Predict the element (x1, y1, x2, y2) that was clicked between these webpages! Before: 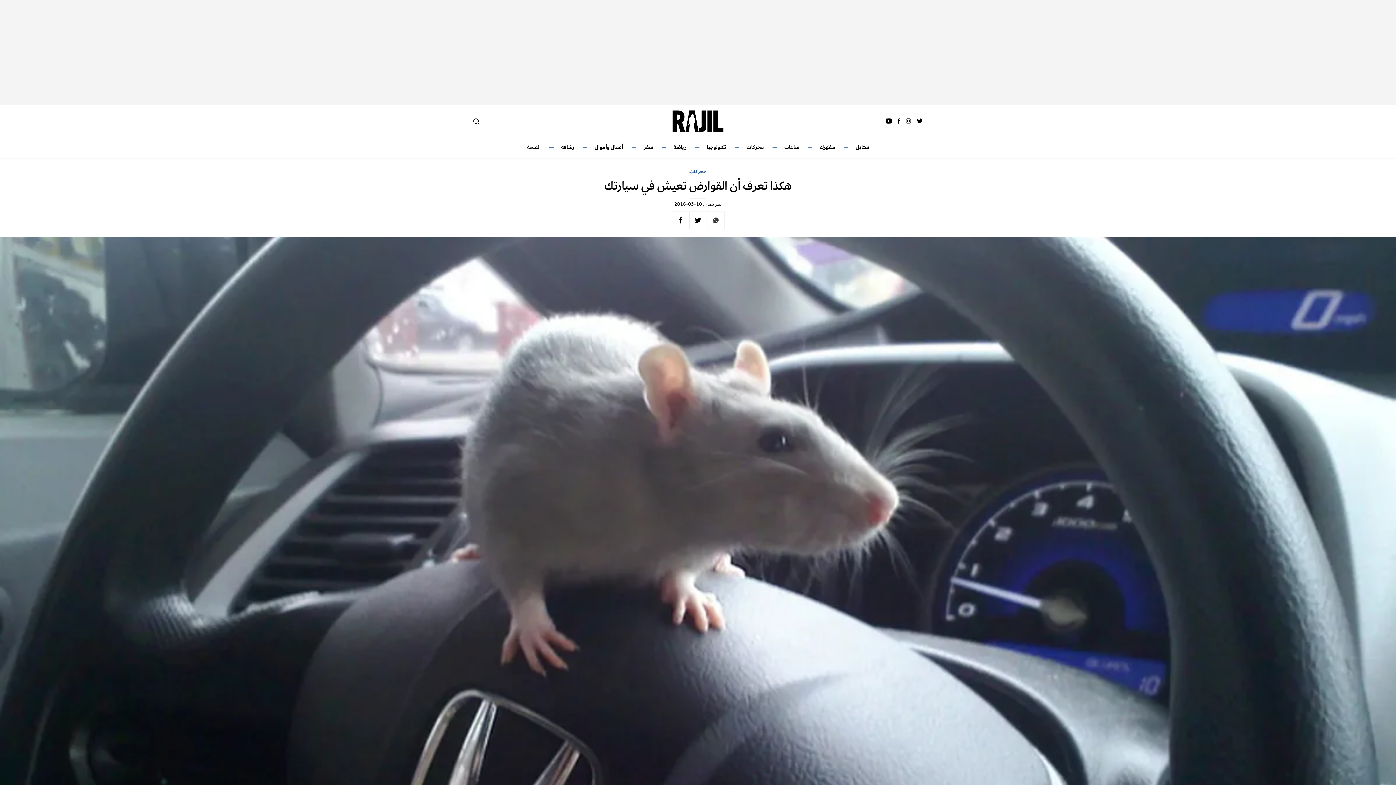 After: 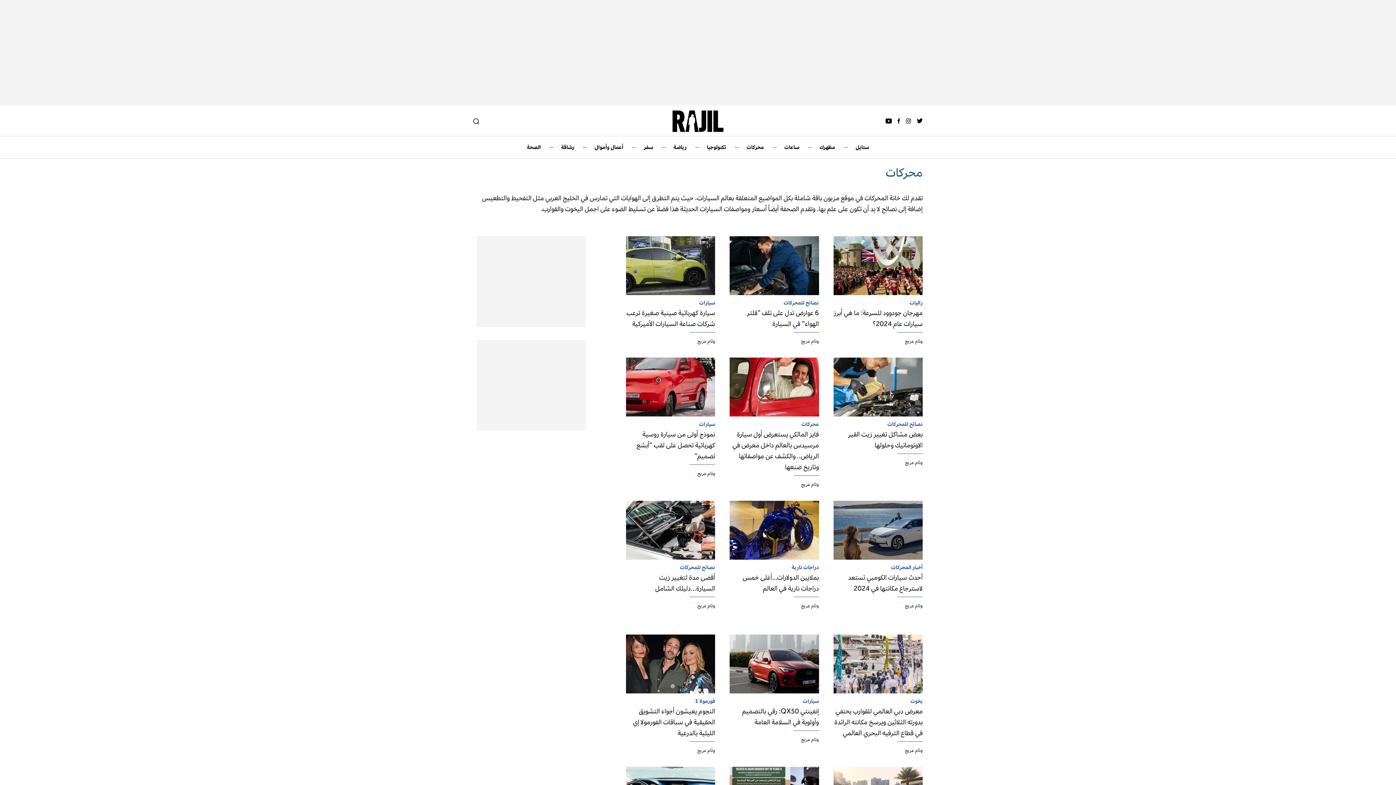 Action: bbox: (746, 143, 764, 150) label: محركات